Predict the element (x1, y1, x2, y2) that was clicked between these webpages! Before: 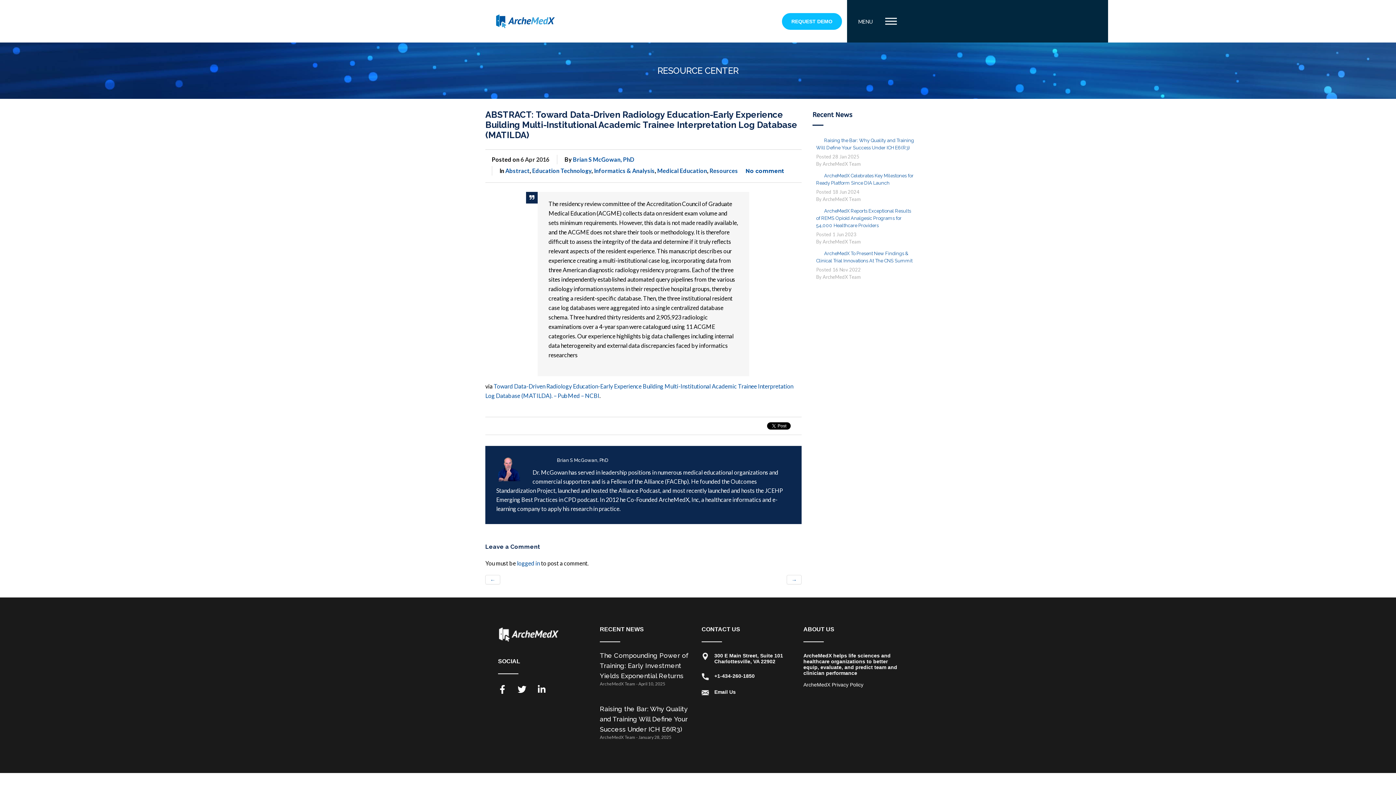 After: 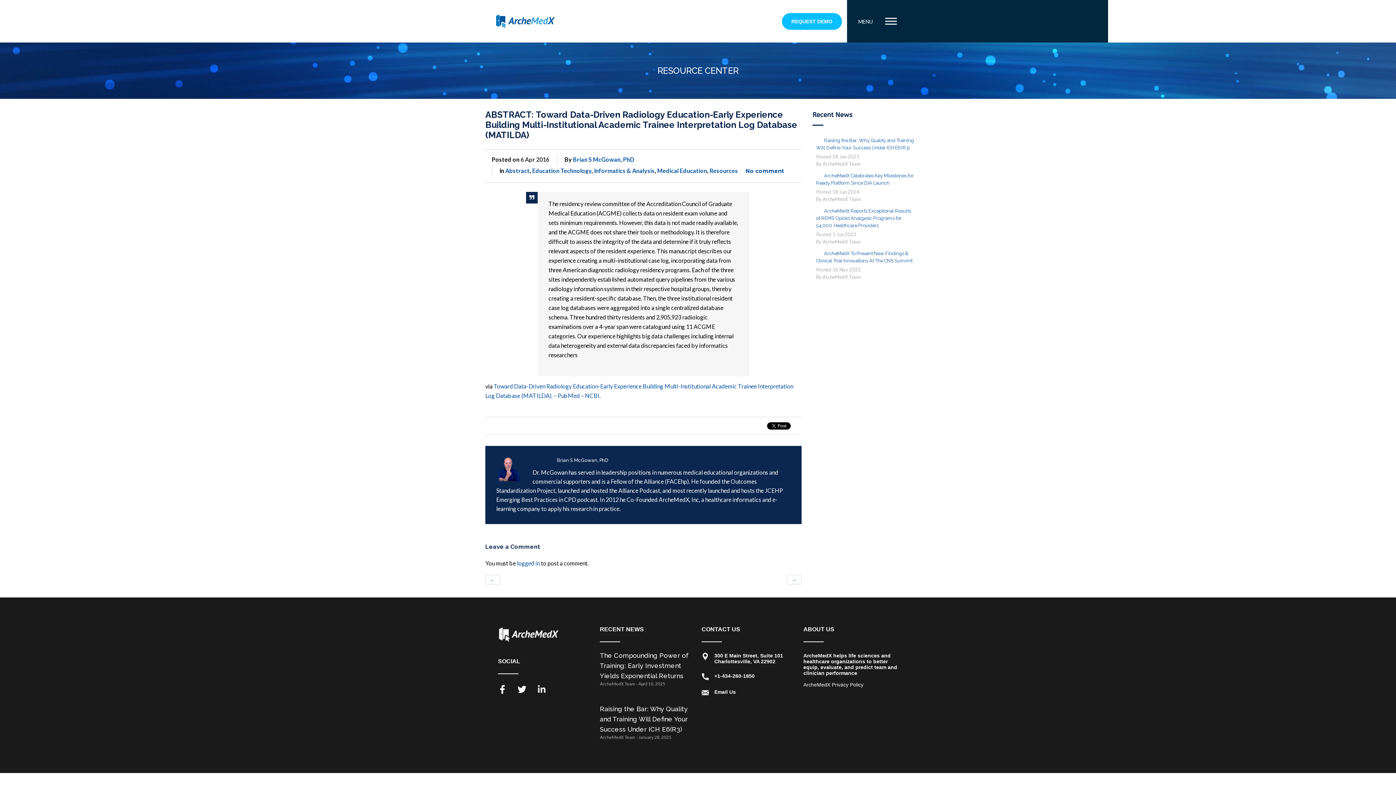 Action: bbox: (537, 685, 546, 694) label: Linkedin-in